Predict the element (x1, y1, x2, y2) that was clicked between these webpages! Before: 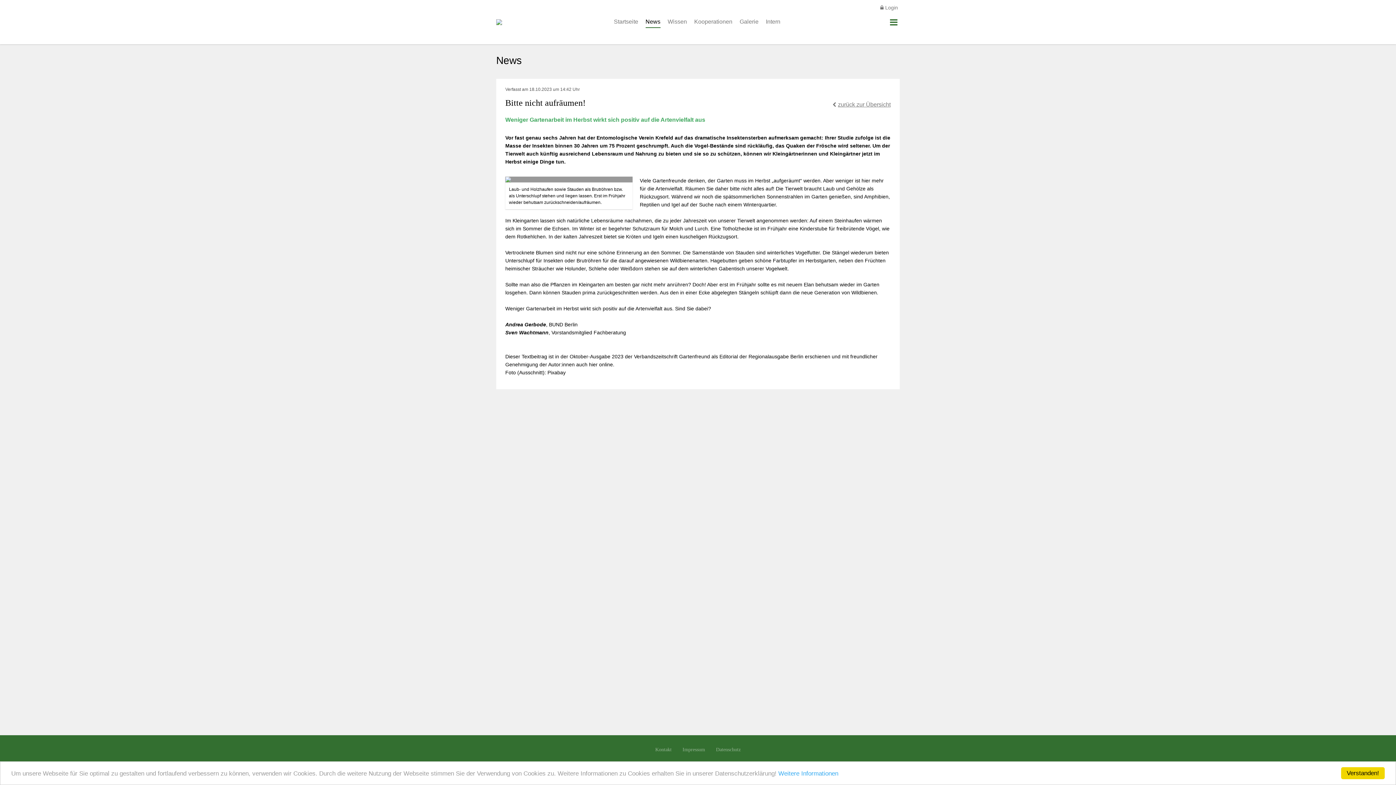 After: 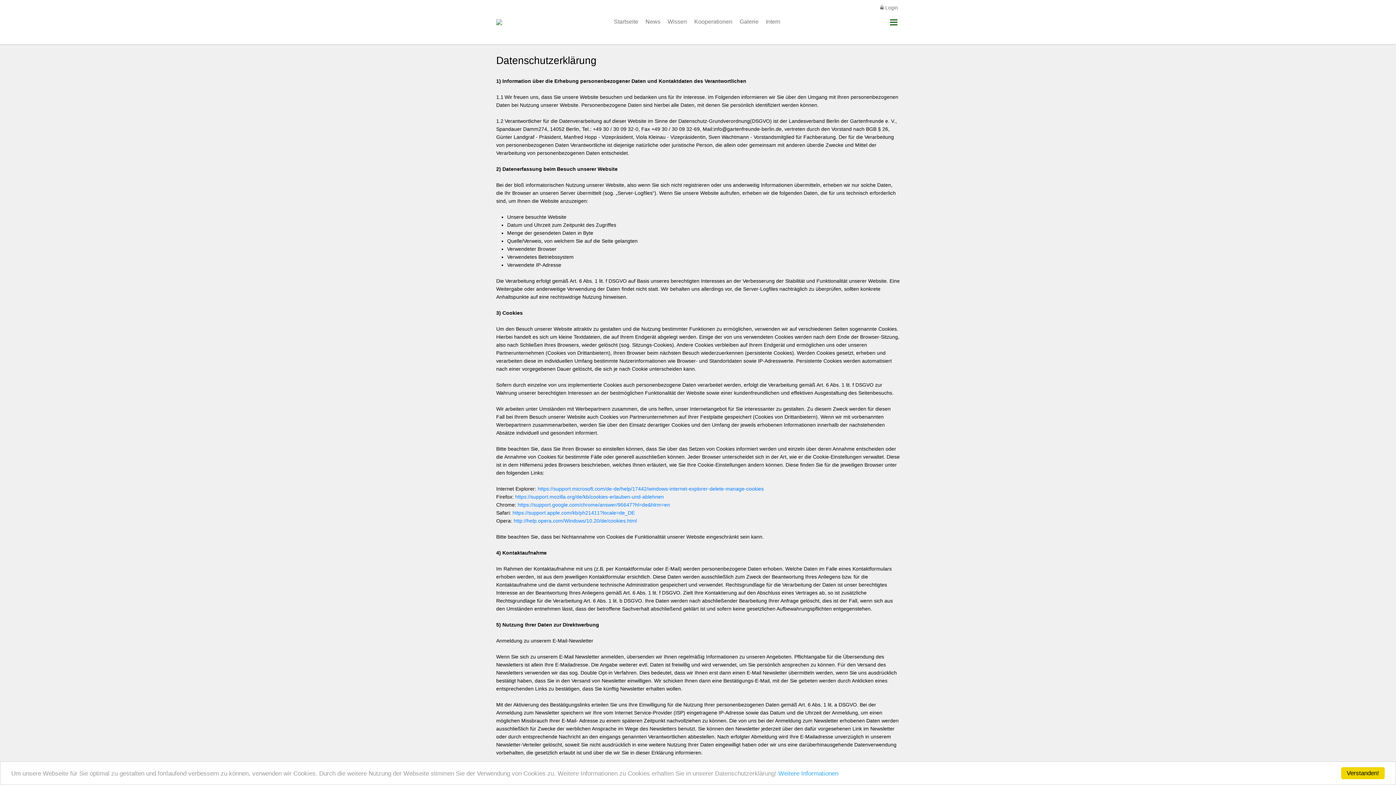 Action: bbox: (710, 747, 746, 752) label: Datenschutz